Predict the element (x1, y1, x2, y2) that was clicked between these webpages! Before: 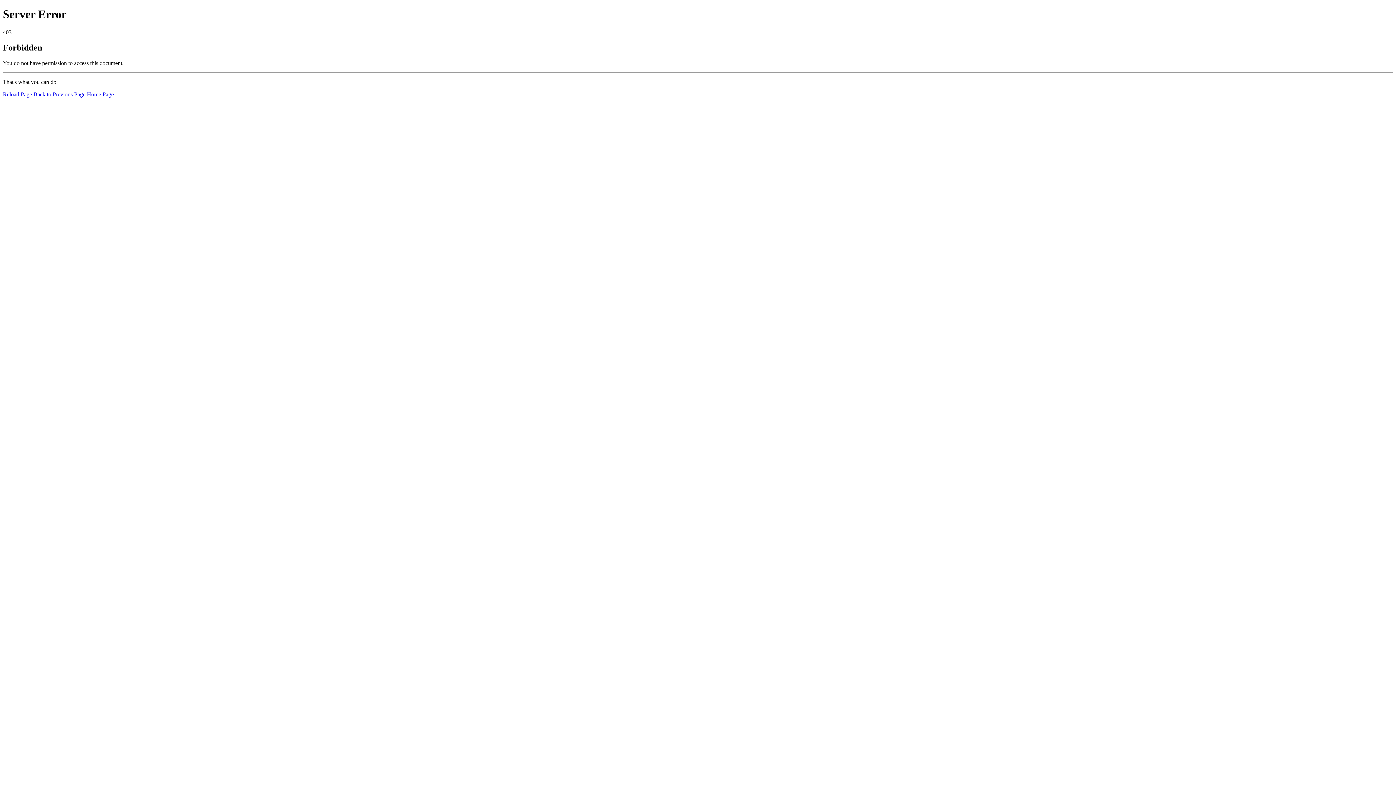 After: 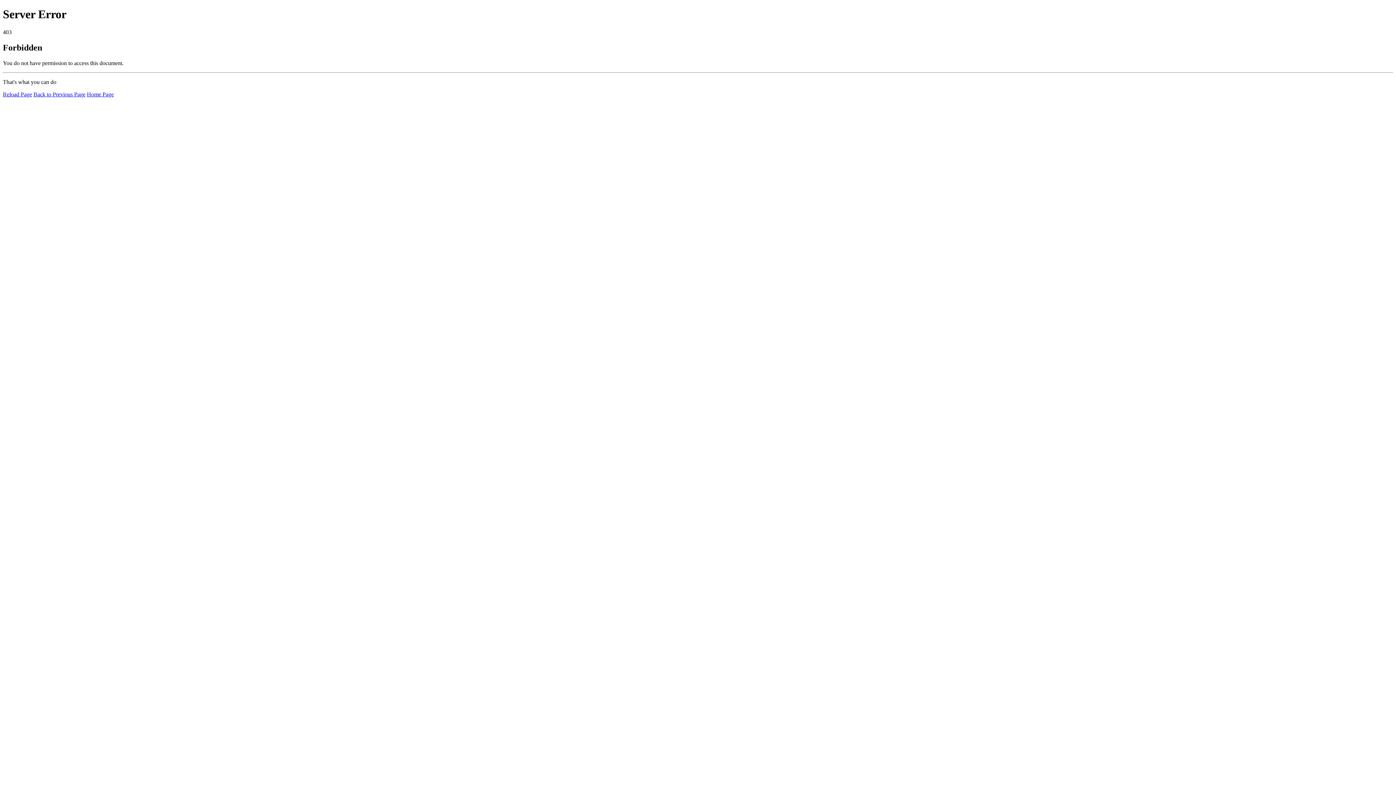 Action: label: Home Page bbox: (86, 91, 113, 97)